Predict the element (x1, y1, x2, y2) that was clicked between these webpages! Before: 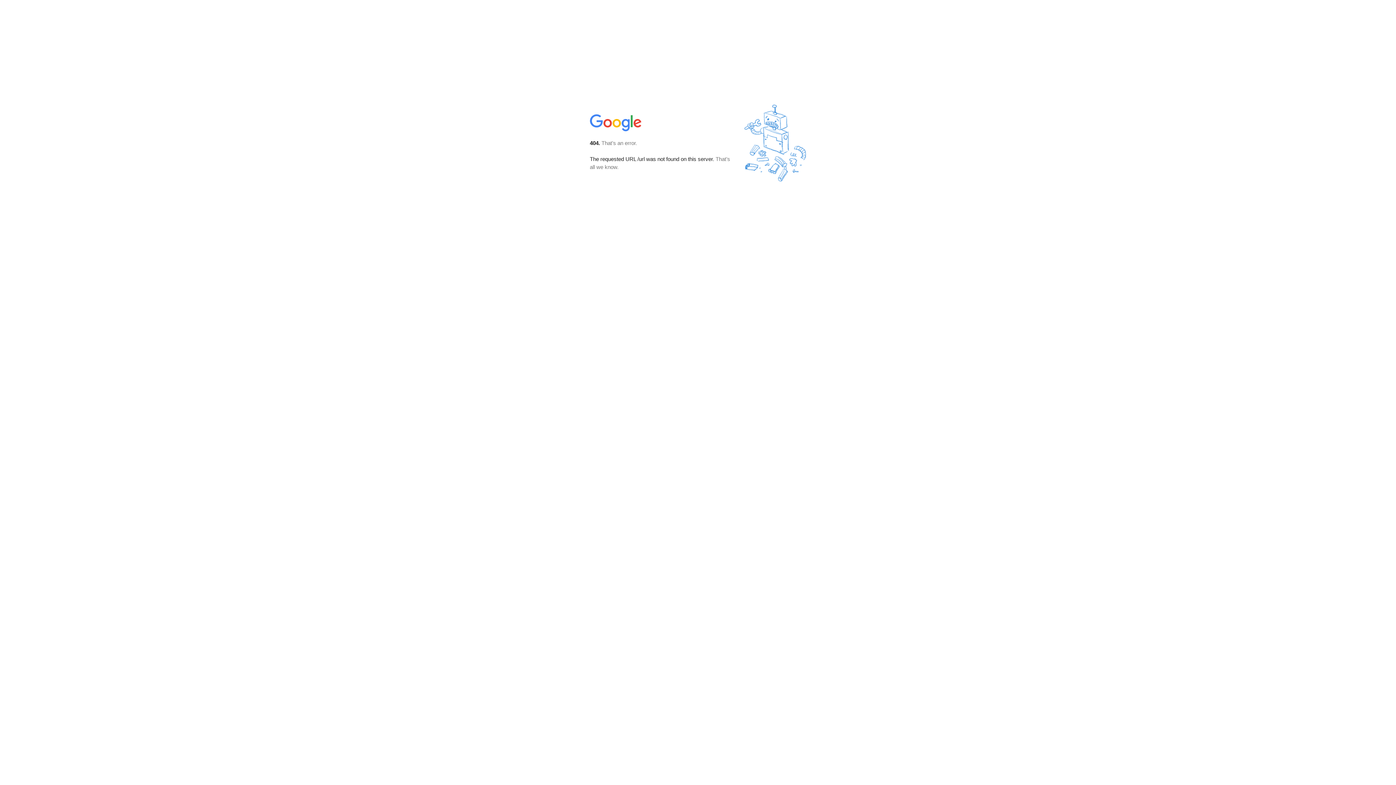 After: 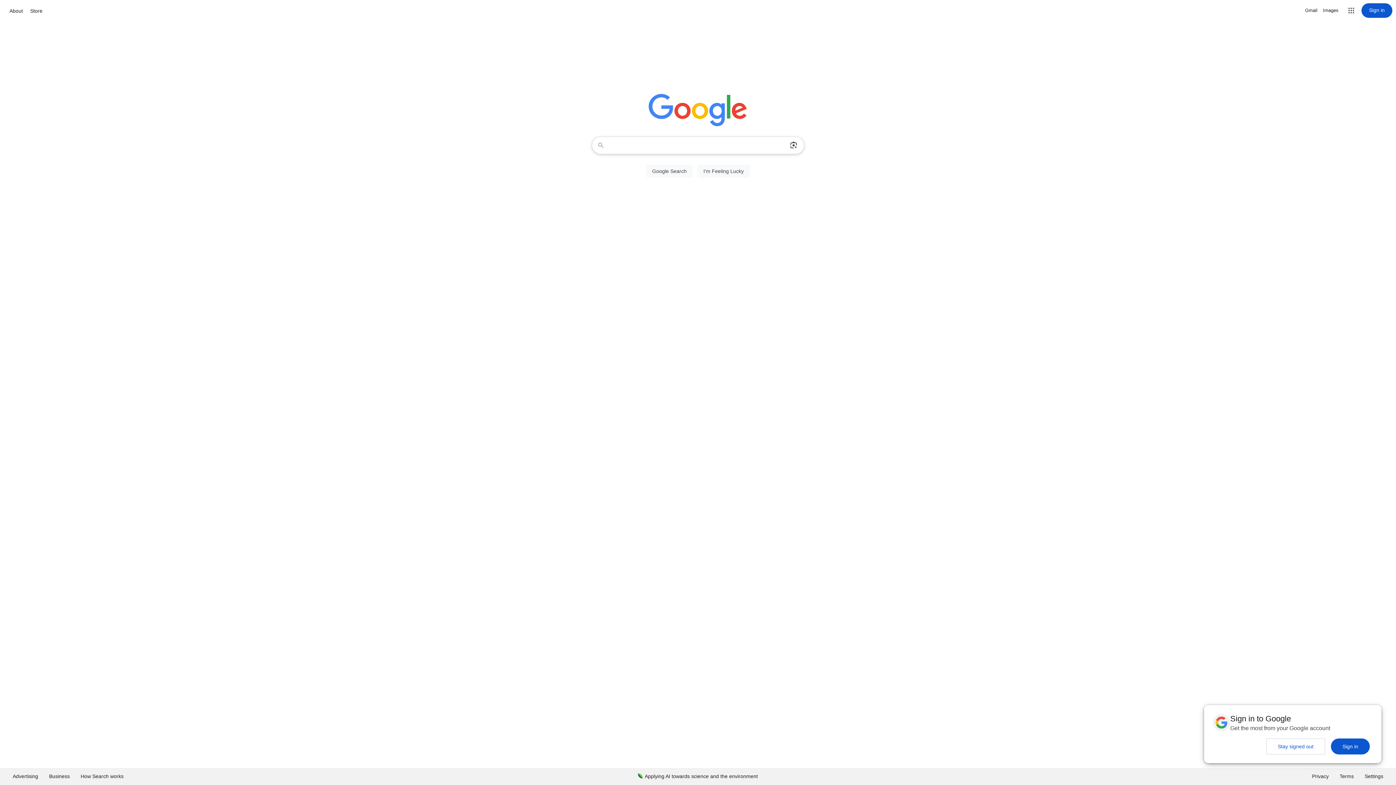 Action: bbox: (590, 127, 642, 134)